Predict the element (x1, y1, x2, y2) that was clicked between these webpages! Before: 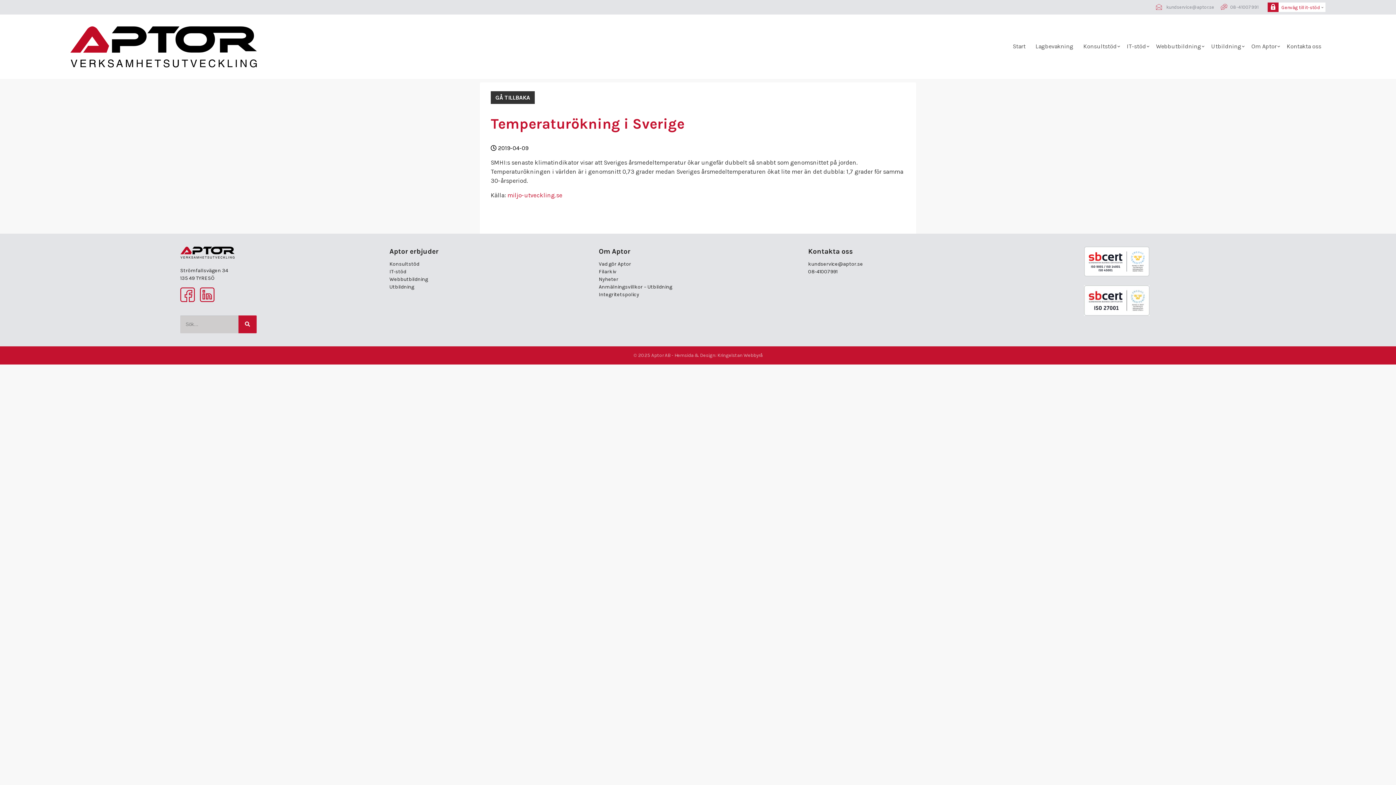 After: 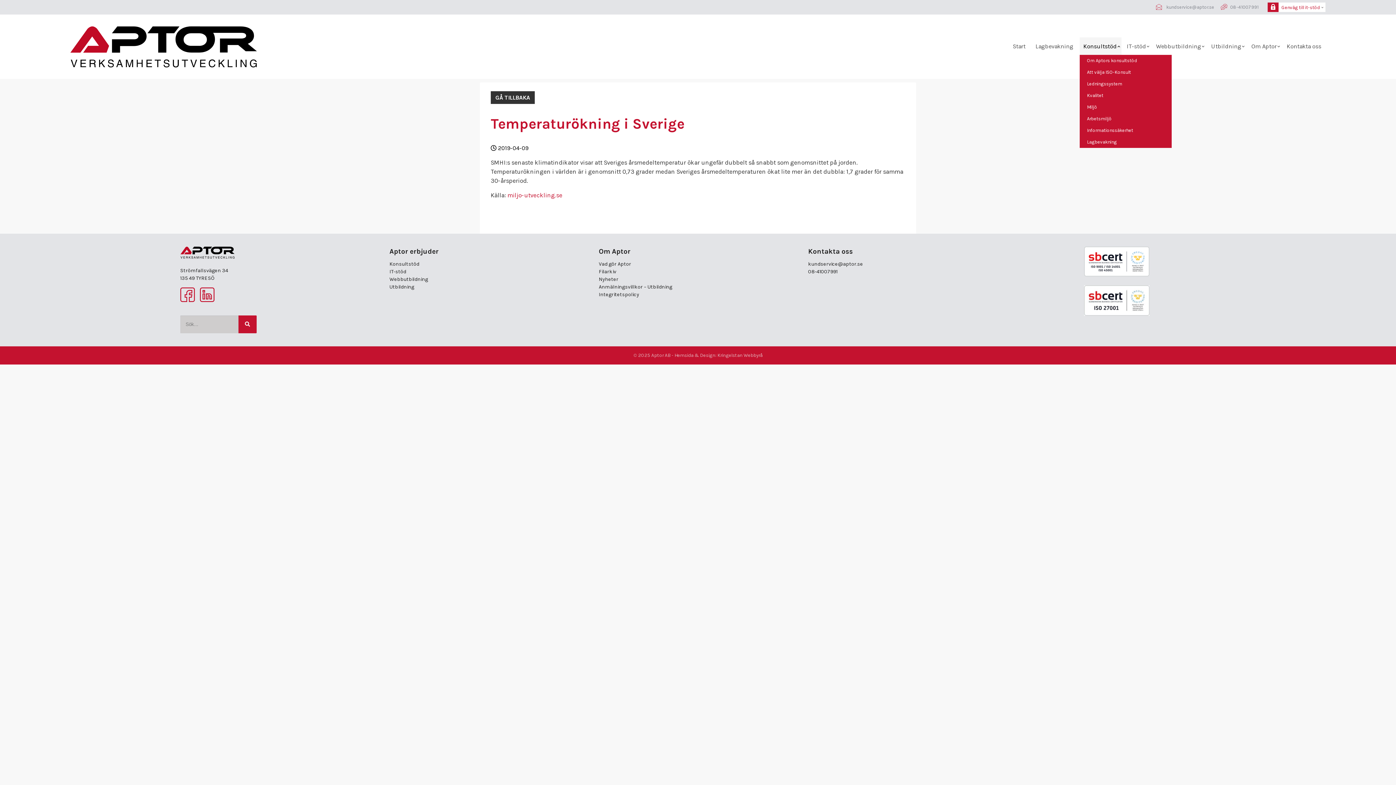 Action: bbox: (1079, 37, 1120, 55) label: Konsultstöd